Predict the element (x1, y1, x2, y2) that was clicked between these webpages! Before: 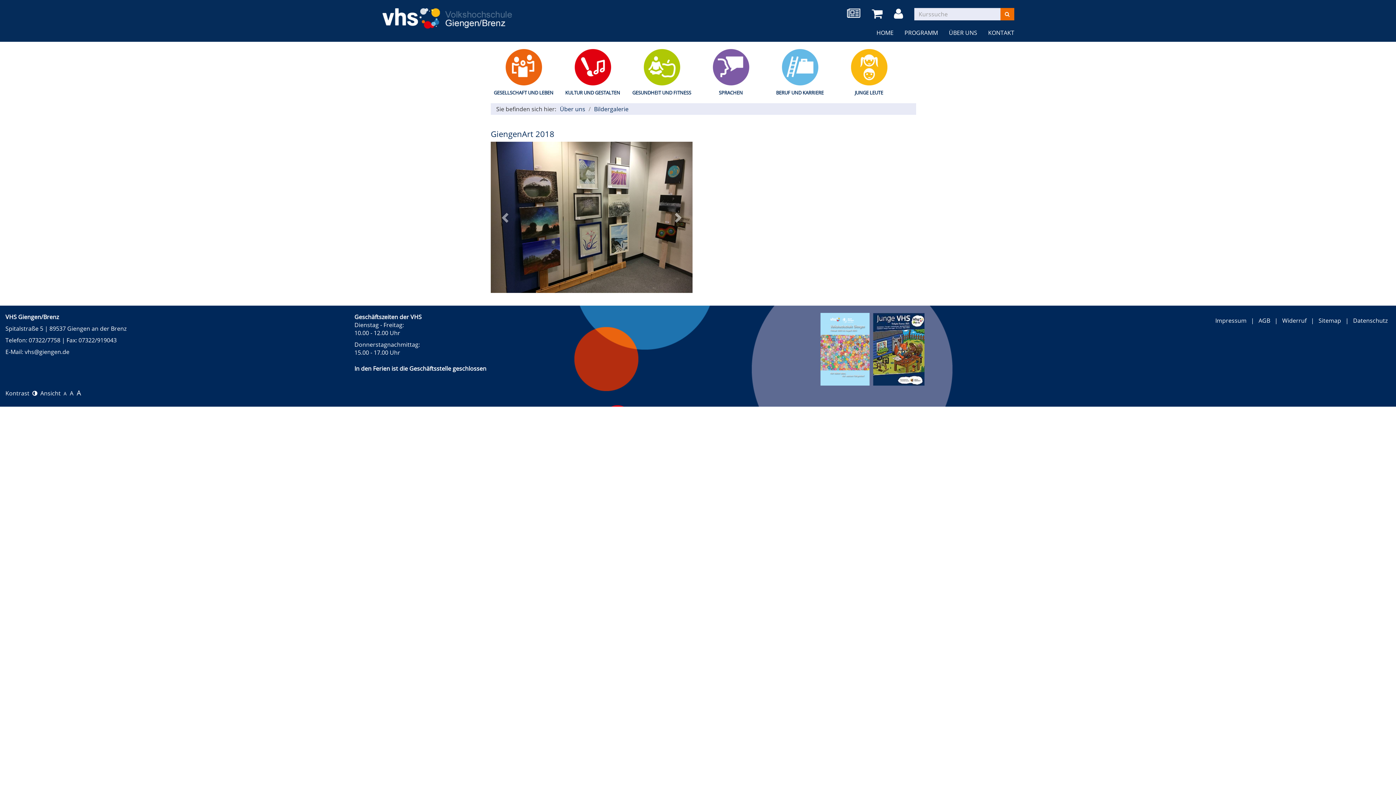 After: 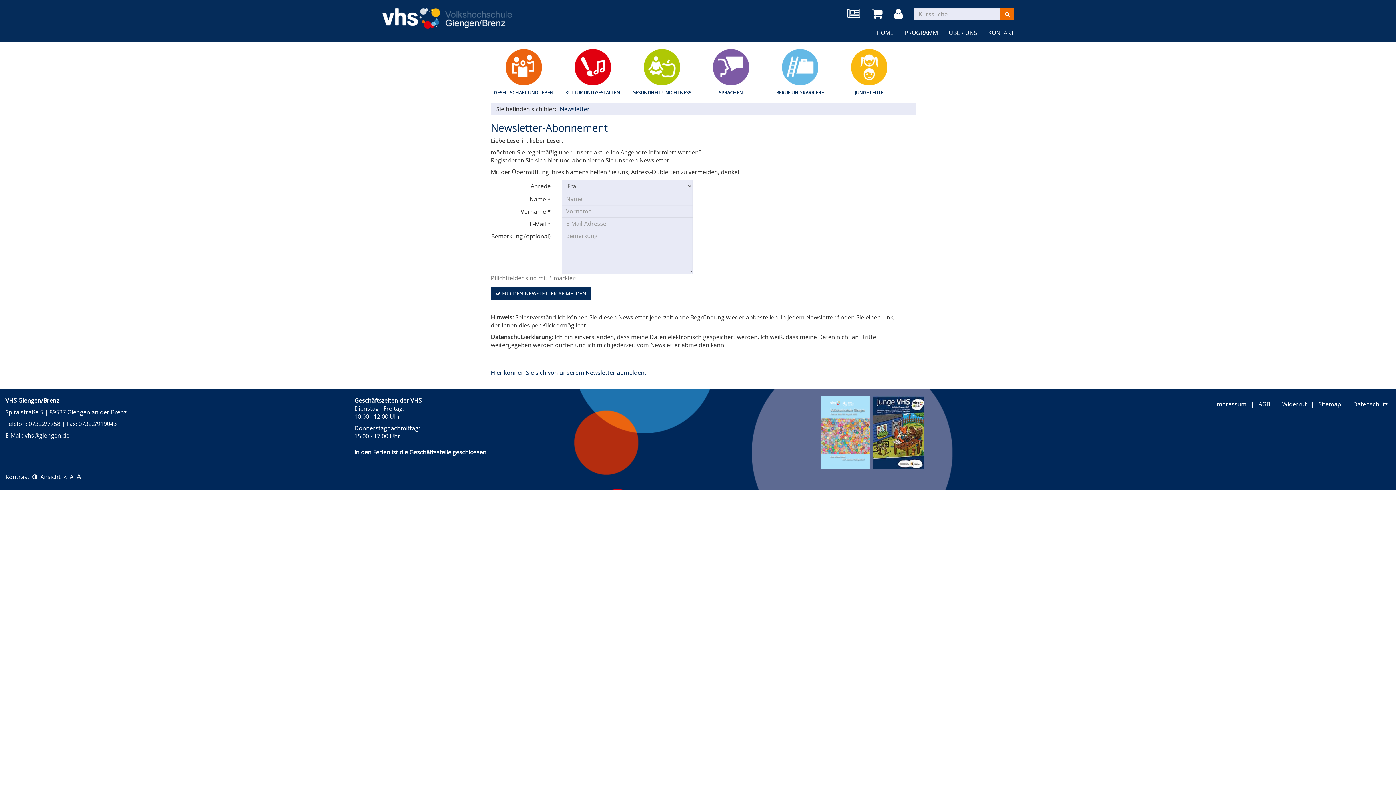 Action: bbox: (847, 8, 863, 19)